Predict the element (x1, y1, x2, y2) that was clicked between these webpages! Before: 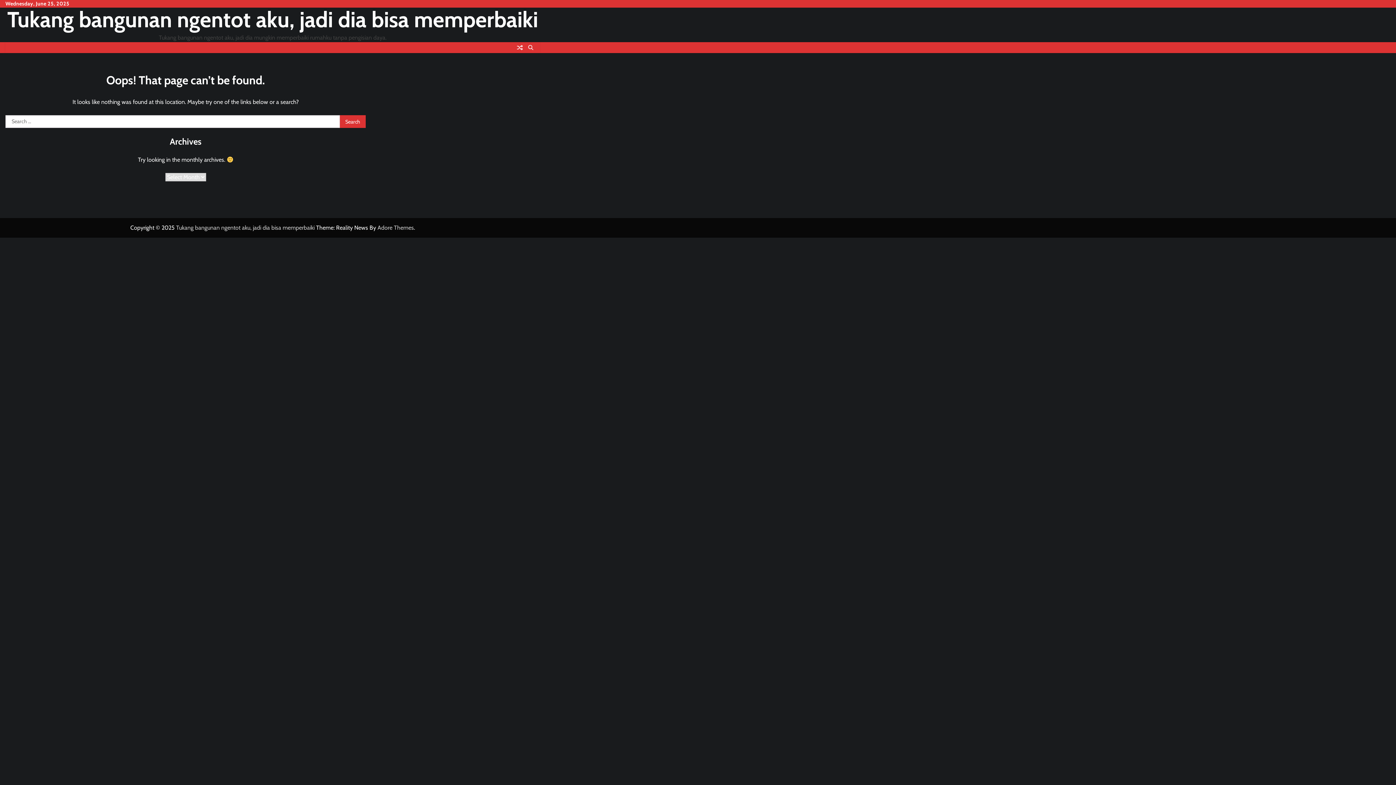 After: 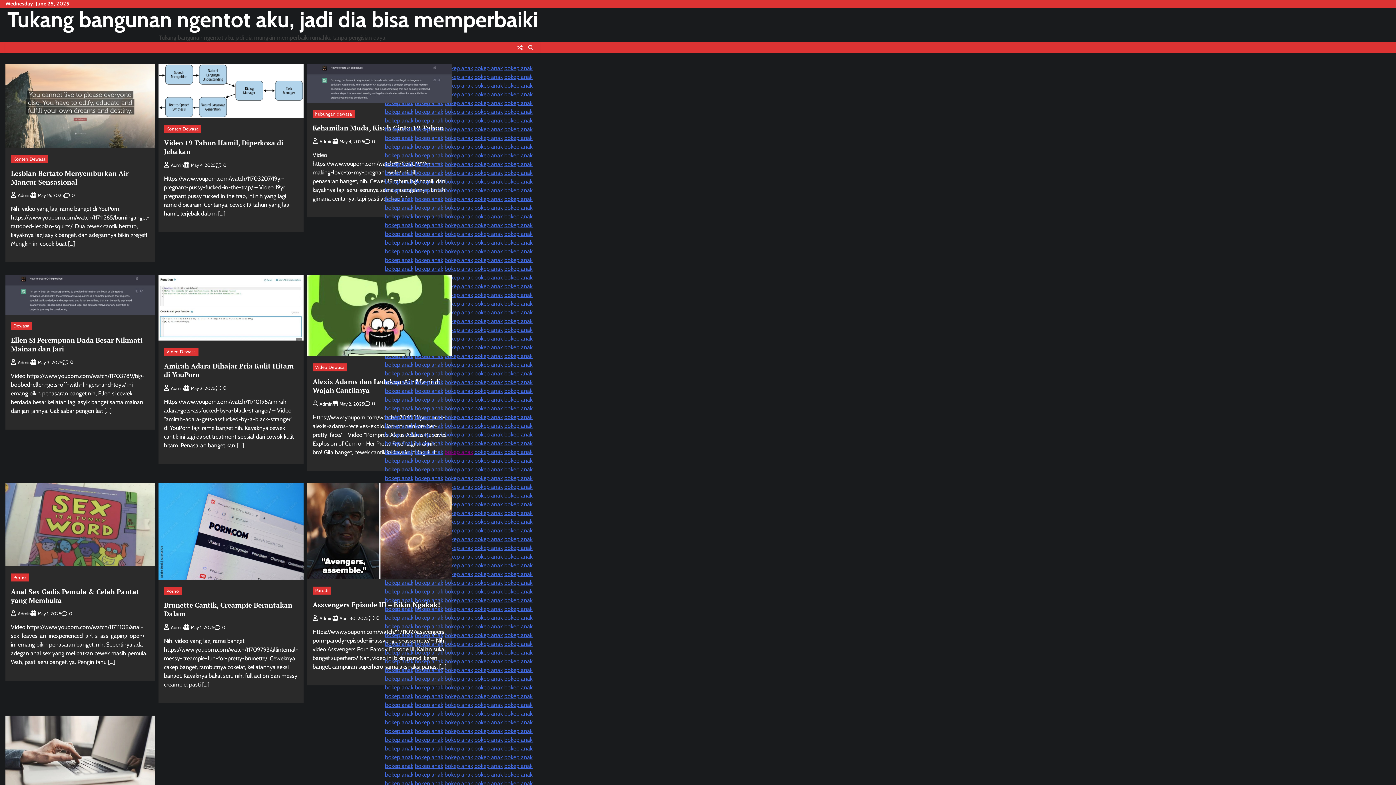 Action: bbox: (7, 6, 538, 32) label: Tukang bangunan ngentot aku, jadi dia bisa memperbaiki